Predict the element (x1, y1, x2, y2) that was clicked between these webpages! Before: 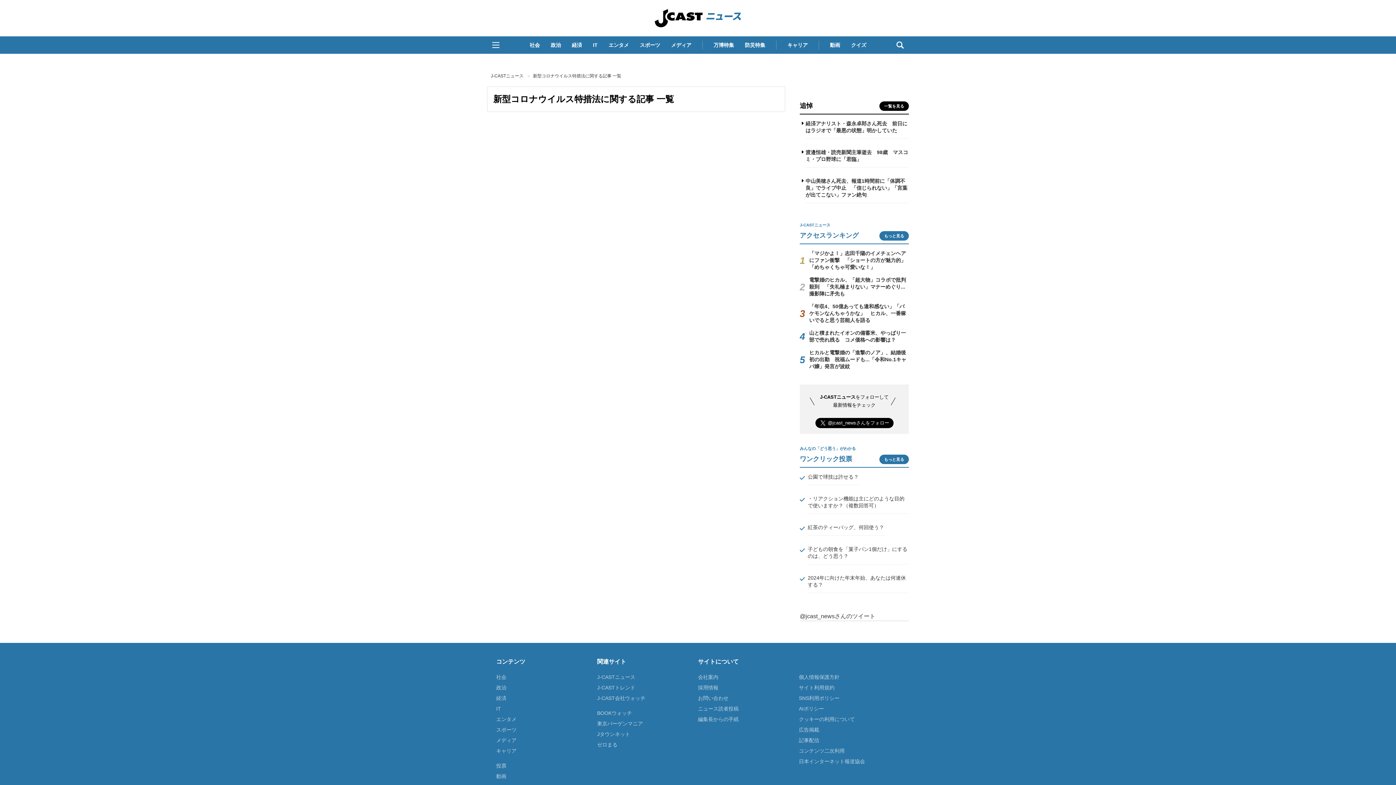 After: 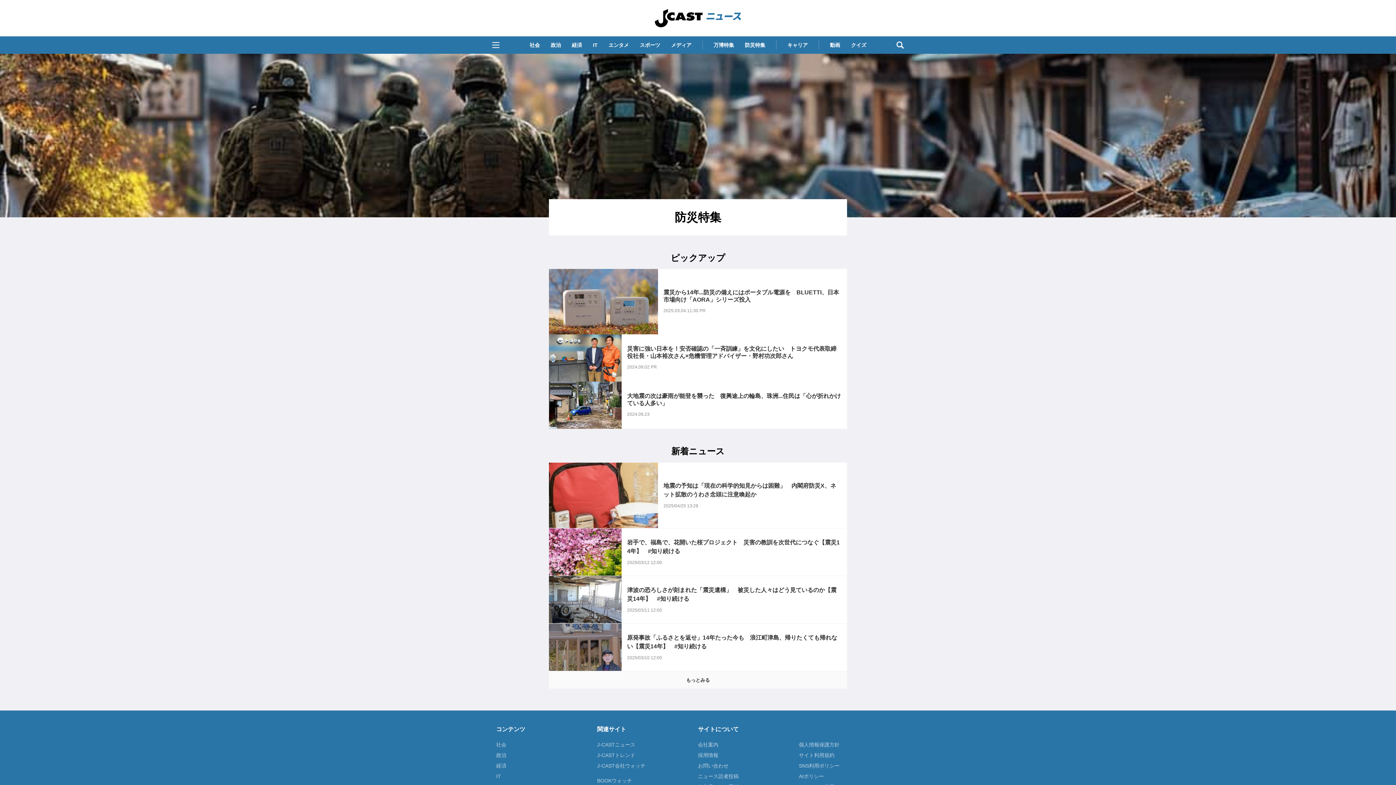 Action: label: 防災特集 bbox: (740, 38, 769, 51)